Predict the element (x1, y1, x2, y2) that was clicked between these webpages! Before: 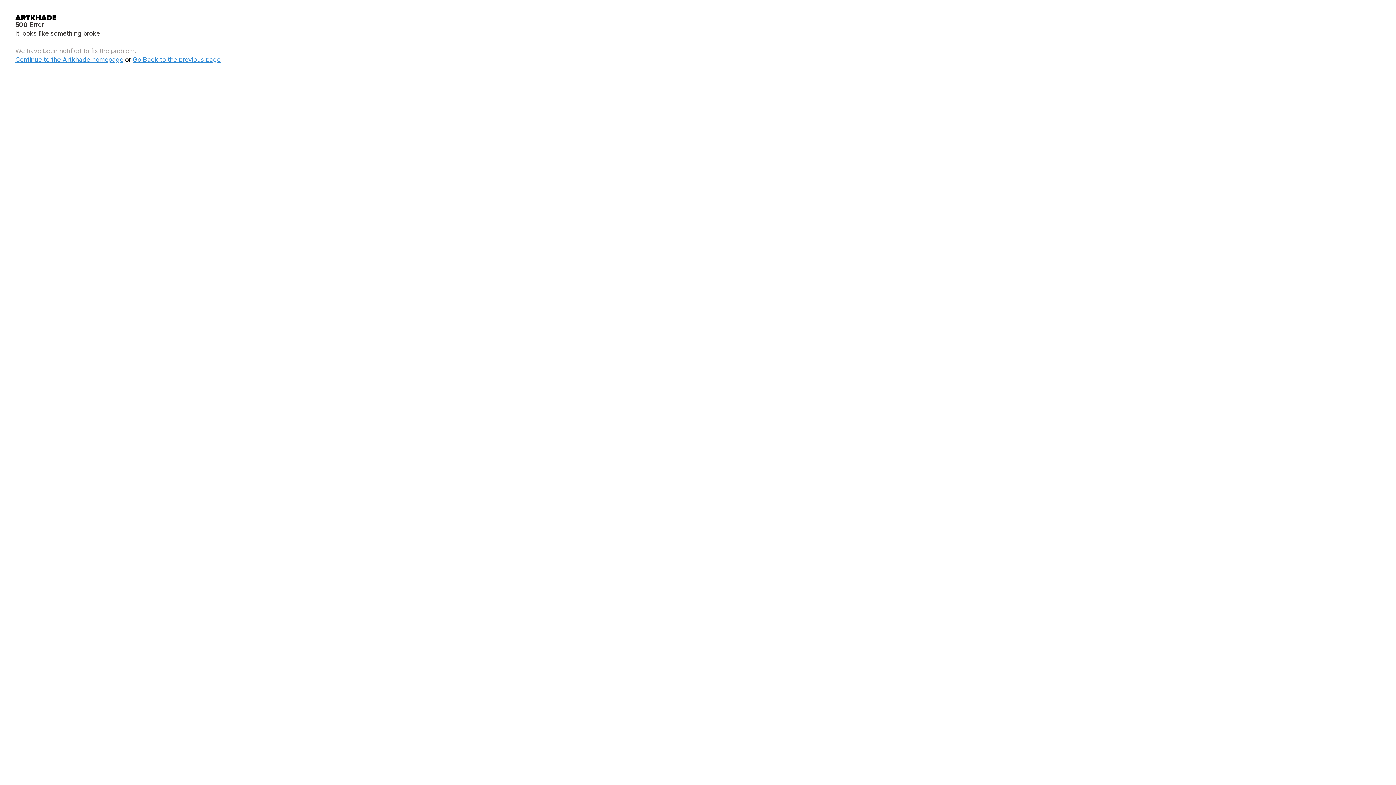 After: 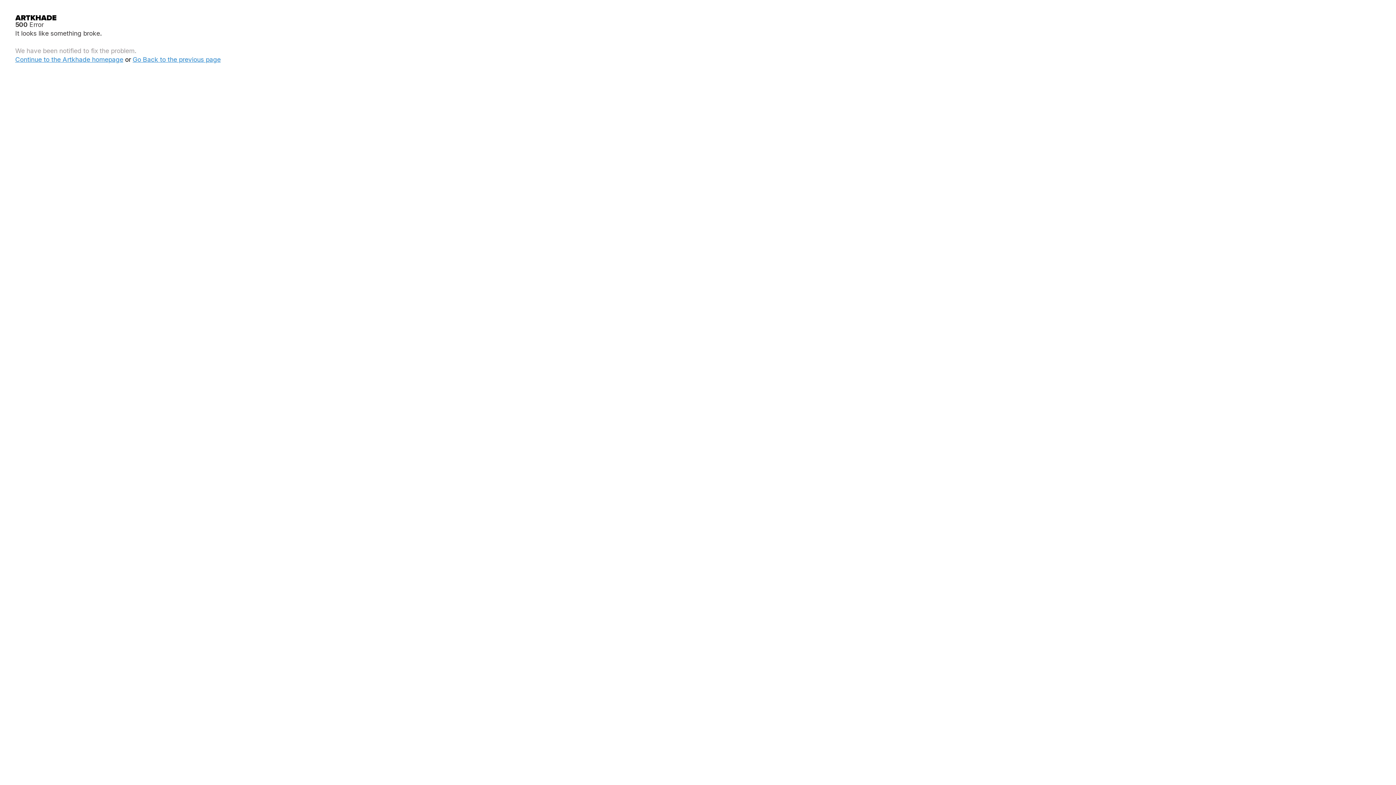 Action: bbox: (15, 55, 123, 63) label: Continue to the Artkhade homepage